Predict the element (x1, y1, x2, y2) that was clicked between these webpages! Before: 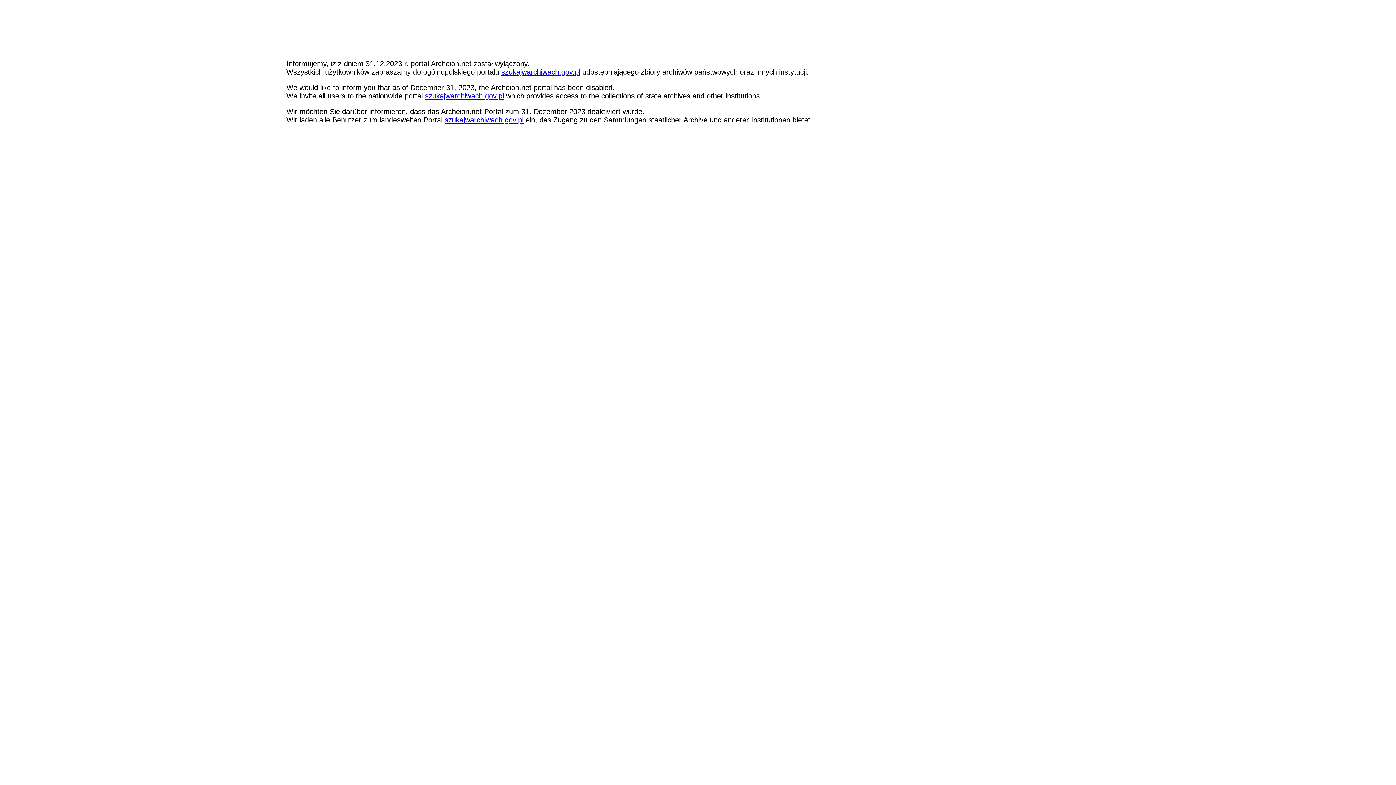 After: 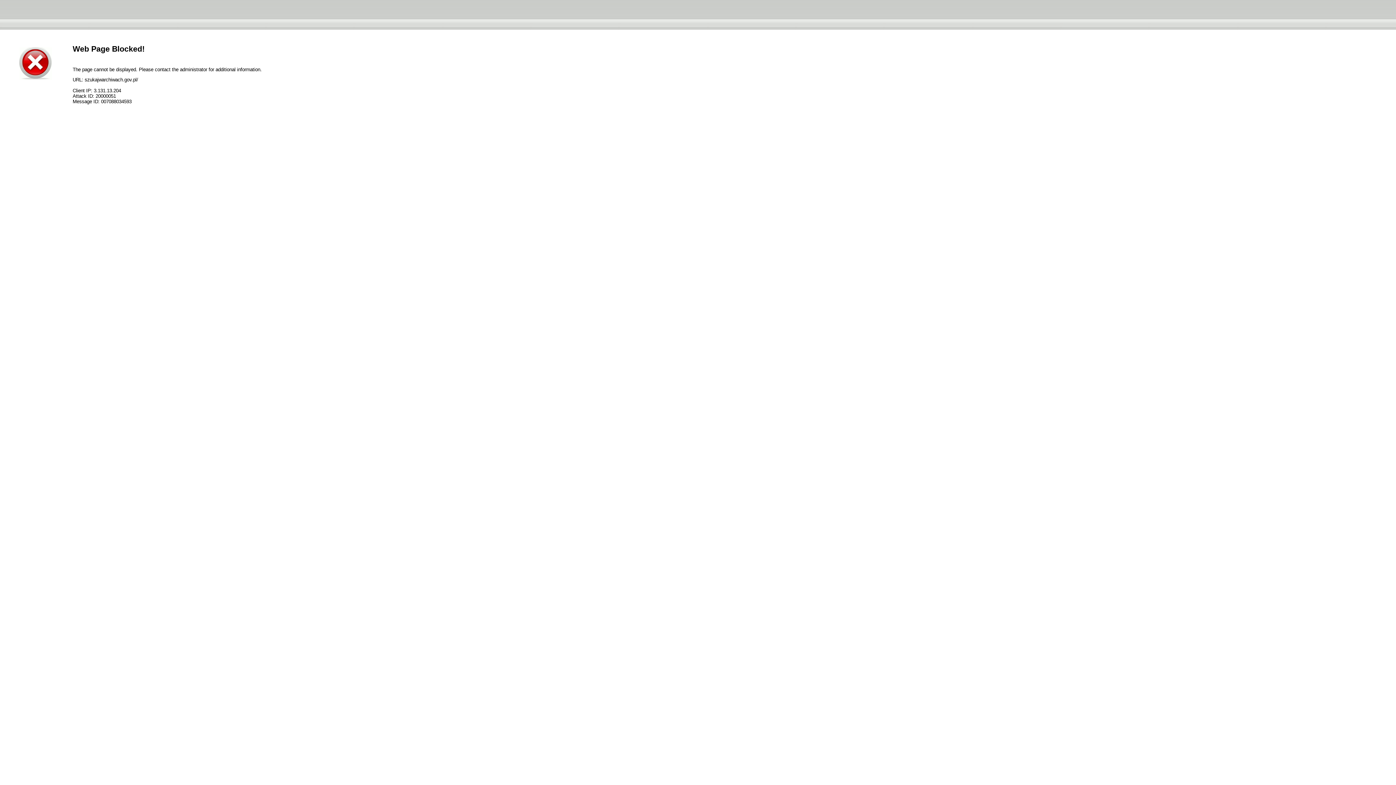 Action: bbox: (501, 68, 580, 76) label: szukajwarchiwach.gov.pl